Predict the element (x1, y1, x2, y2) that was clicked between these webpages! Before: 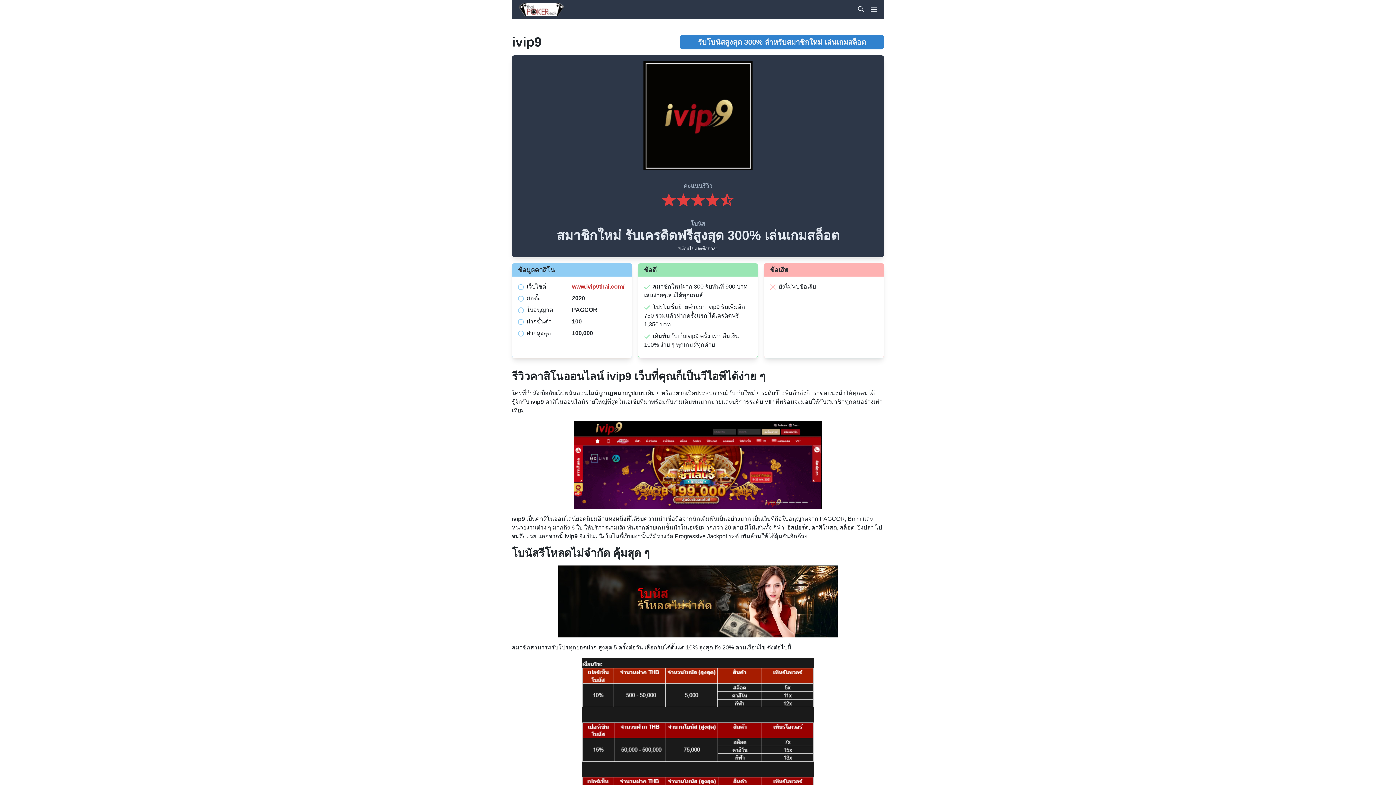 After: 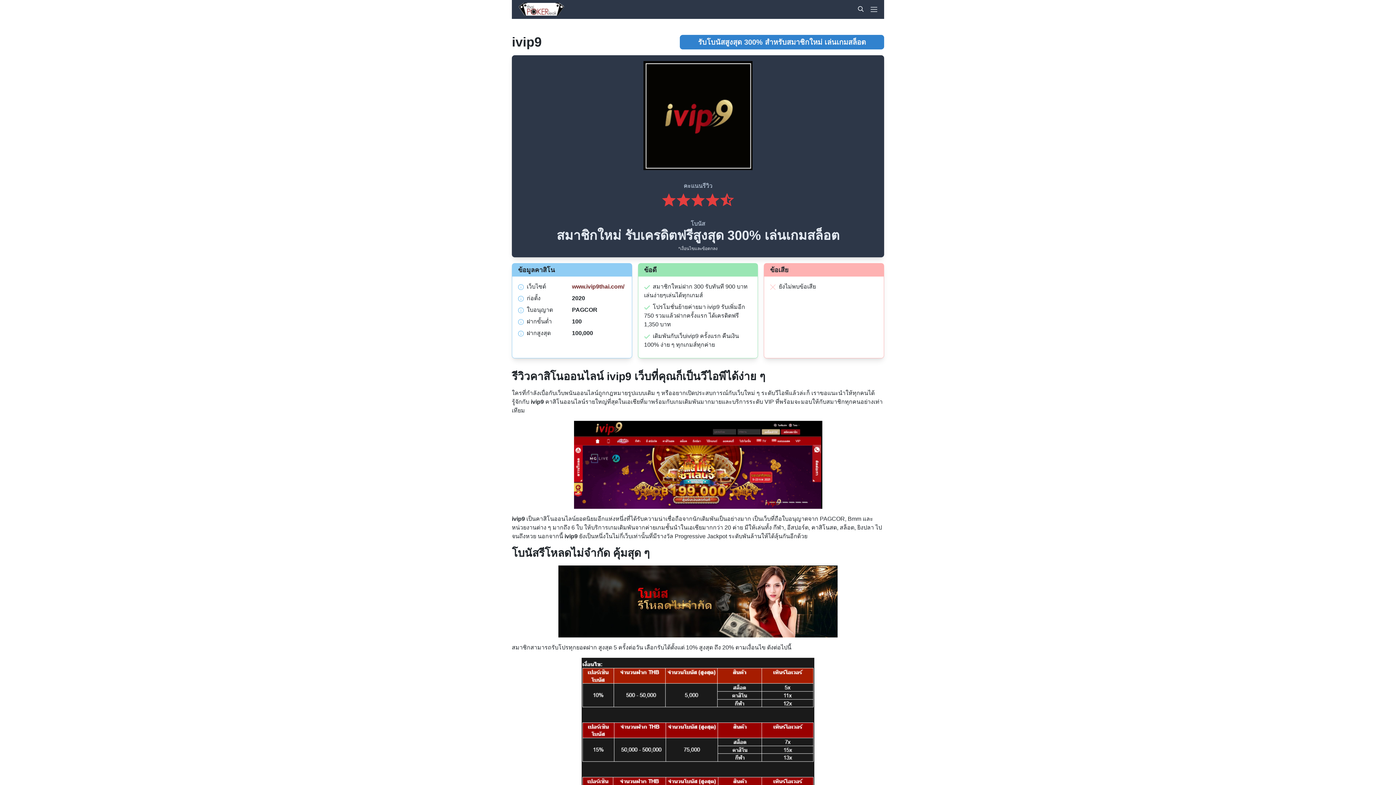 Action: bbox: (572, 283, 624, 289) label: www.ivip9thai.com/